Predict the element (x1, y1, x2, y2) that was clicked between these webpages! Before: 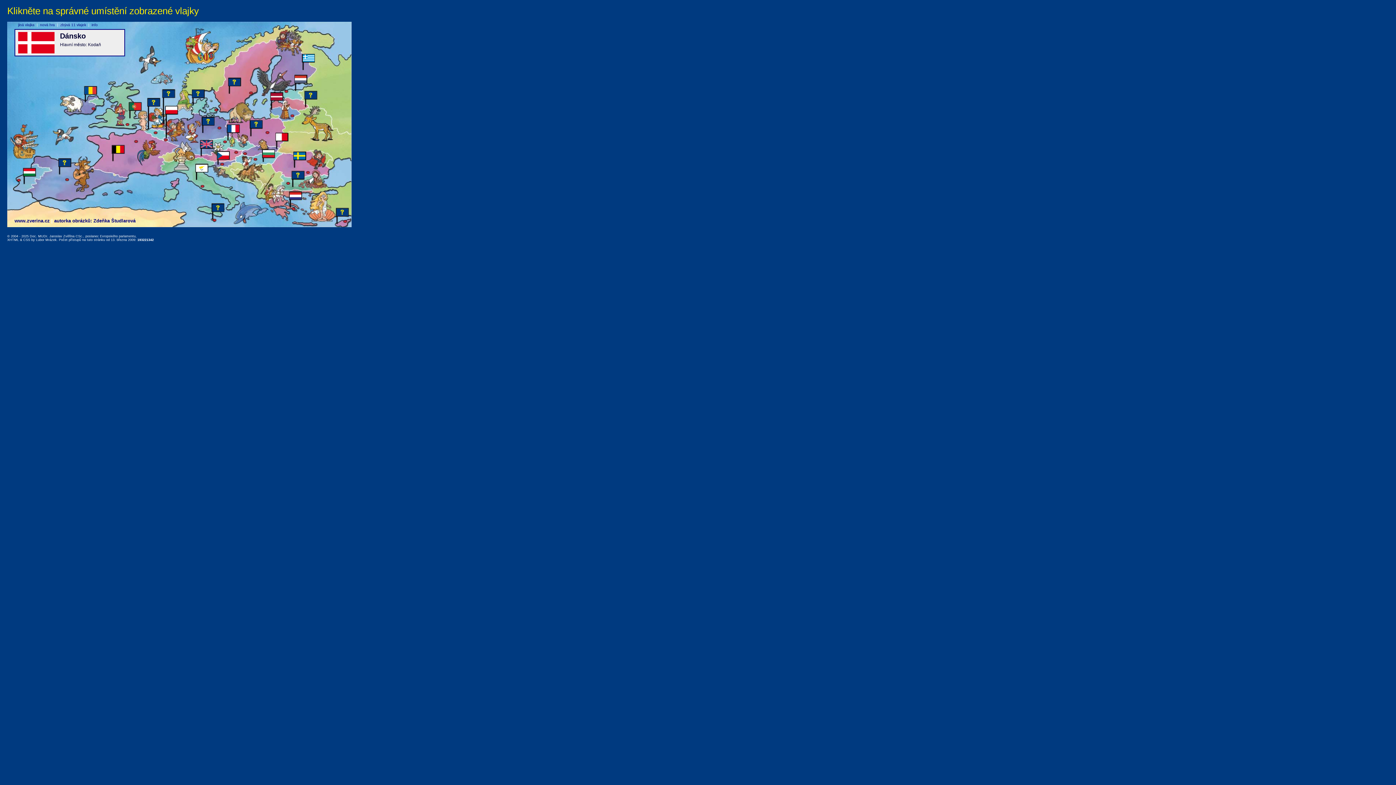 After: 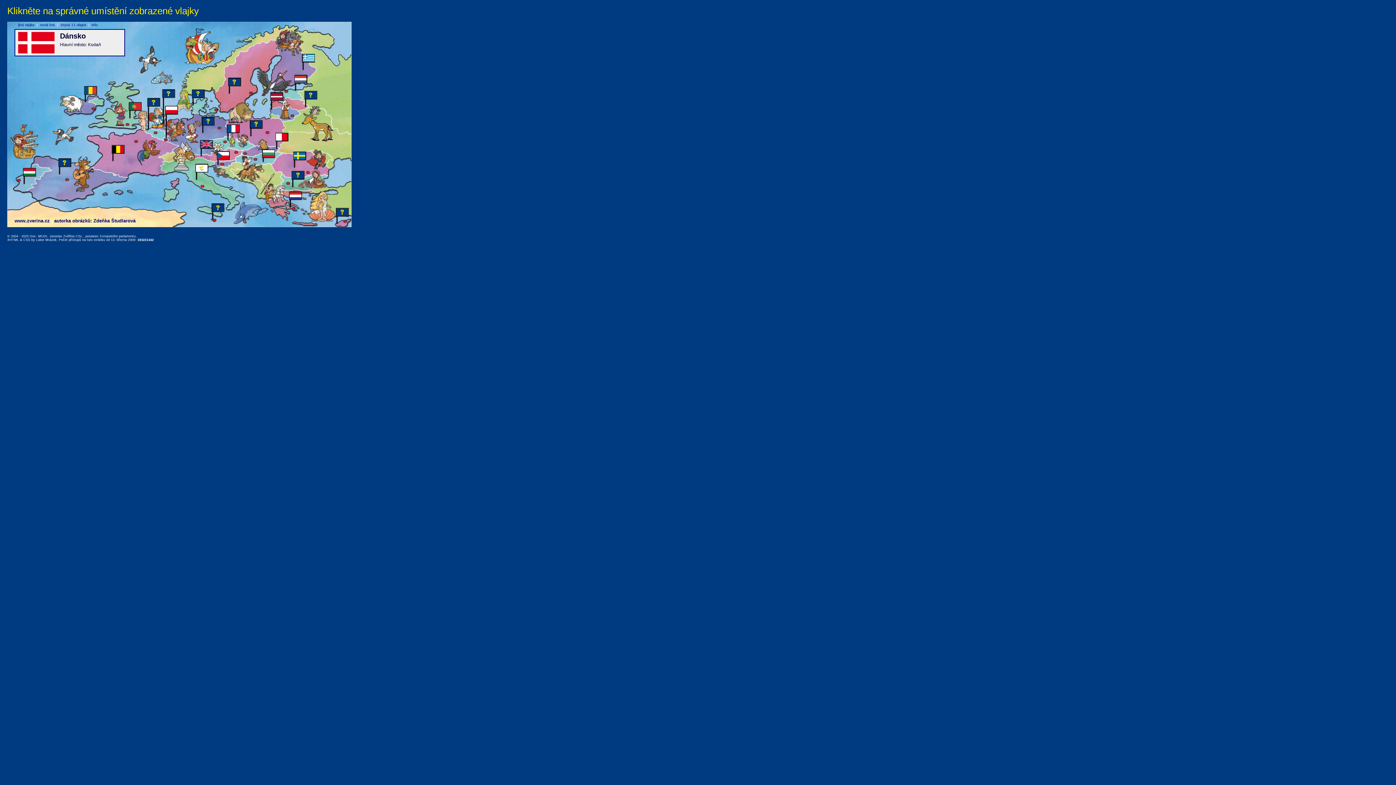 Action: label: CSS bbox: (23, 238, 30, 241)